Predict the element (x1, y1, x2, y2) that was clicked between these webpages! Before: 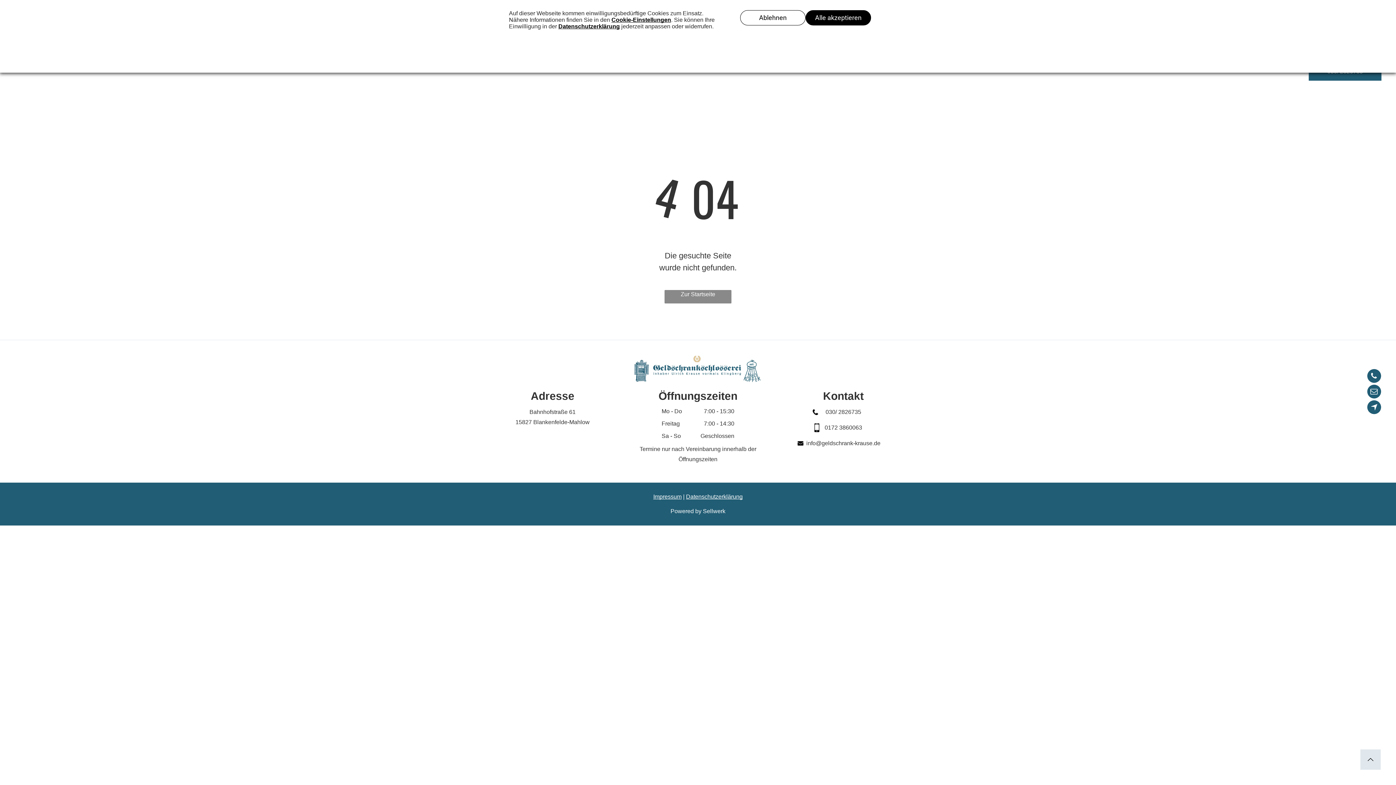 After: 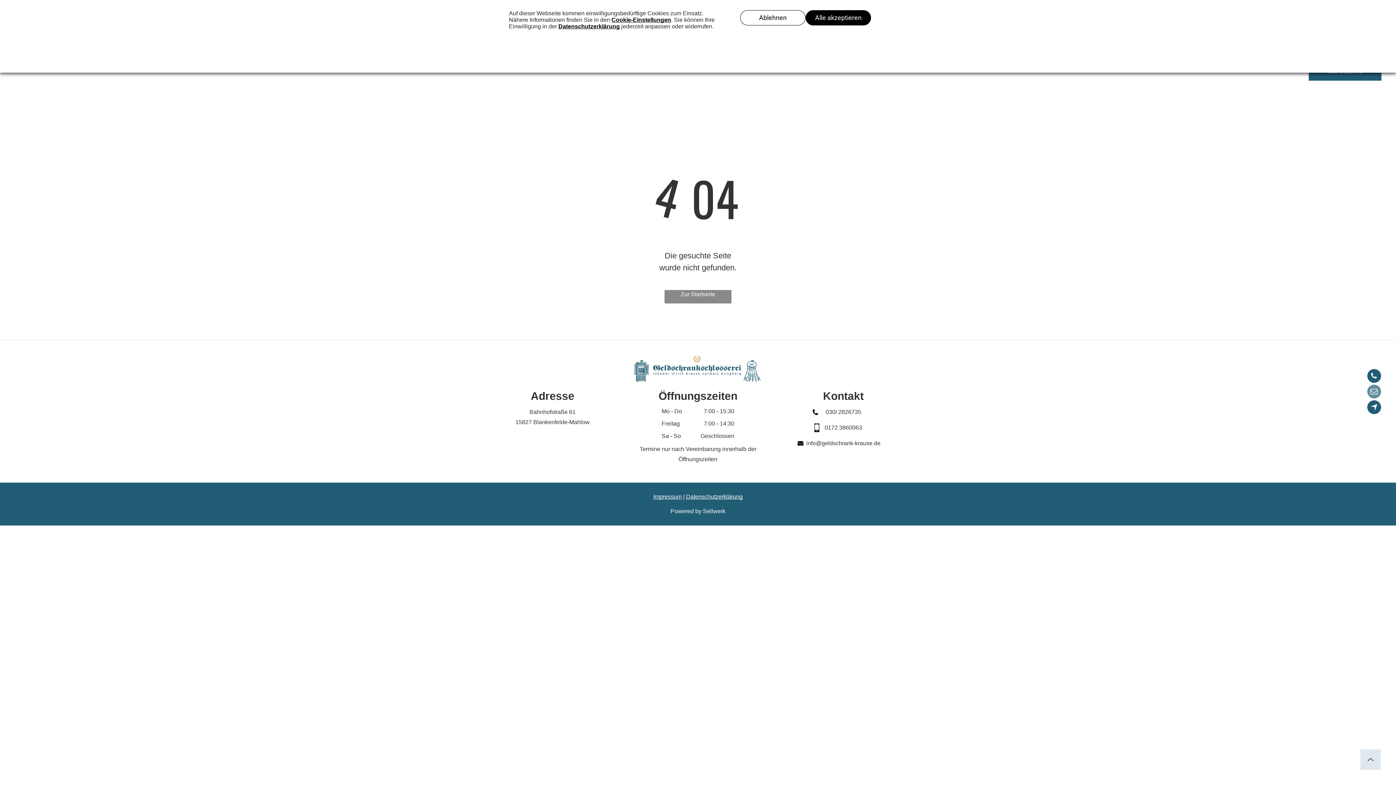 Action: bbox: (1367, 384, 1381, 400) label: email